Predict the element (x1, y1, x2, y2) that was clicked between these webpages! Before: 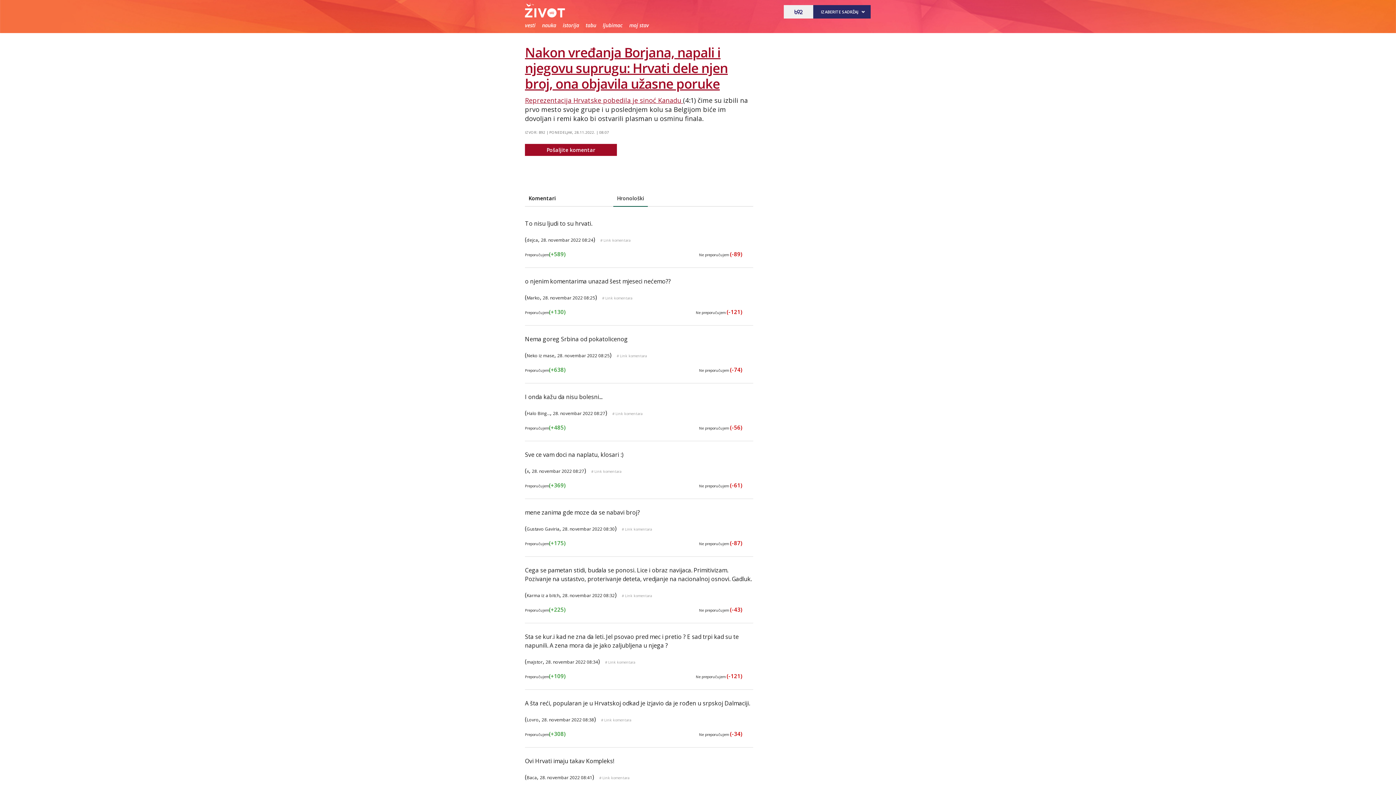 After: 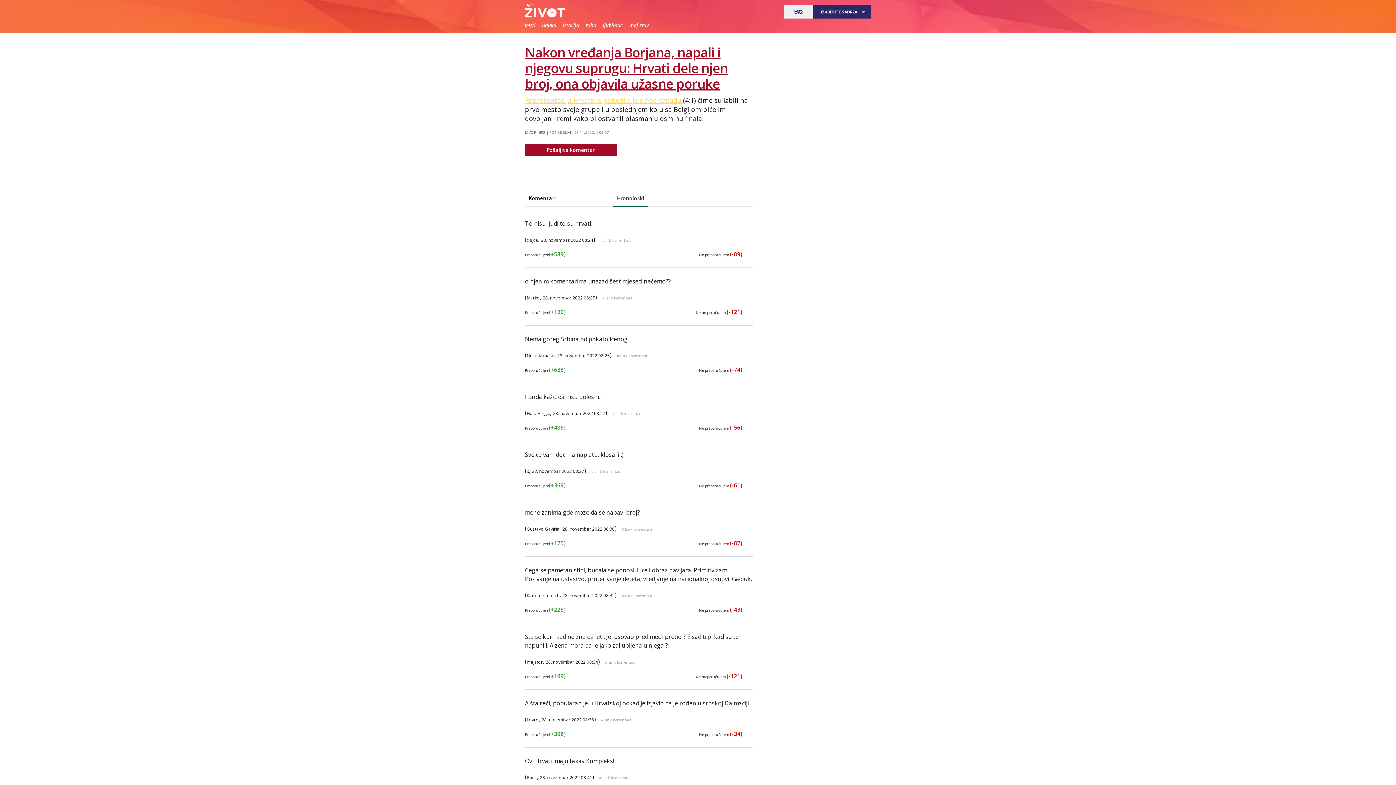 Action: bbox: (525, 96, 683, 104) label: Reprezentacija Hrvatske pobedila je sinoć Kanadu 